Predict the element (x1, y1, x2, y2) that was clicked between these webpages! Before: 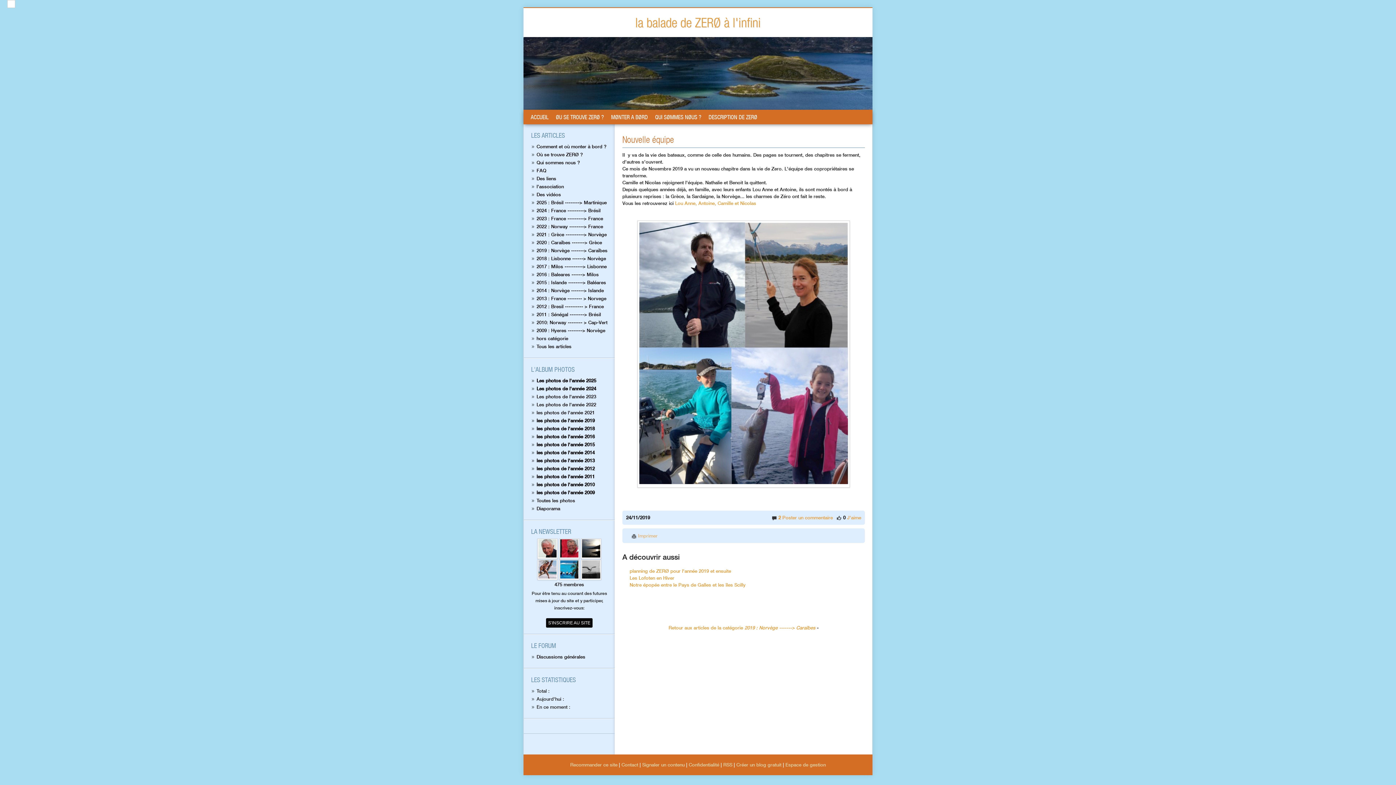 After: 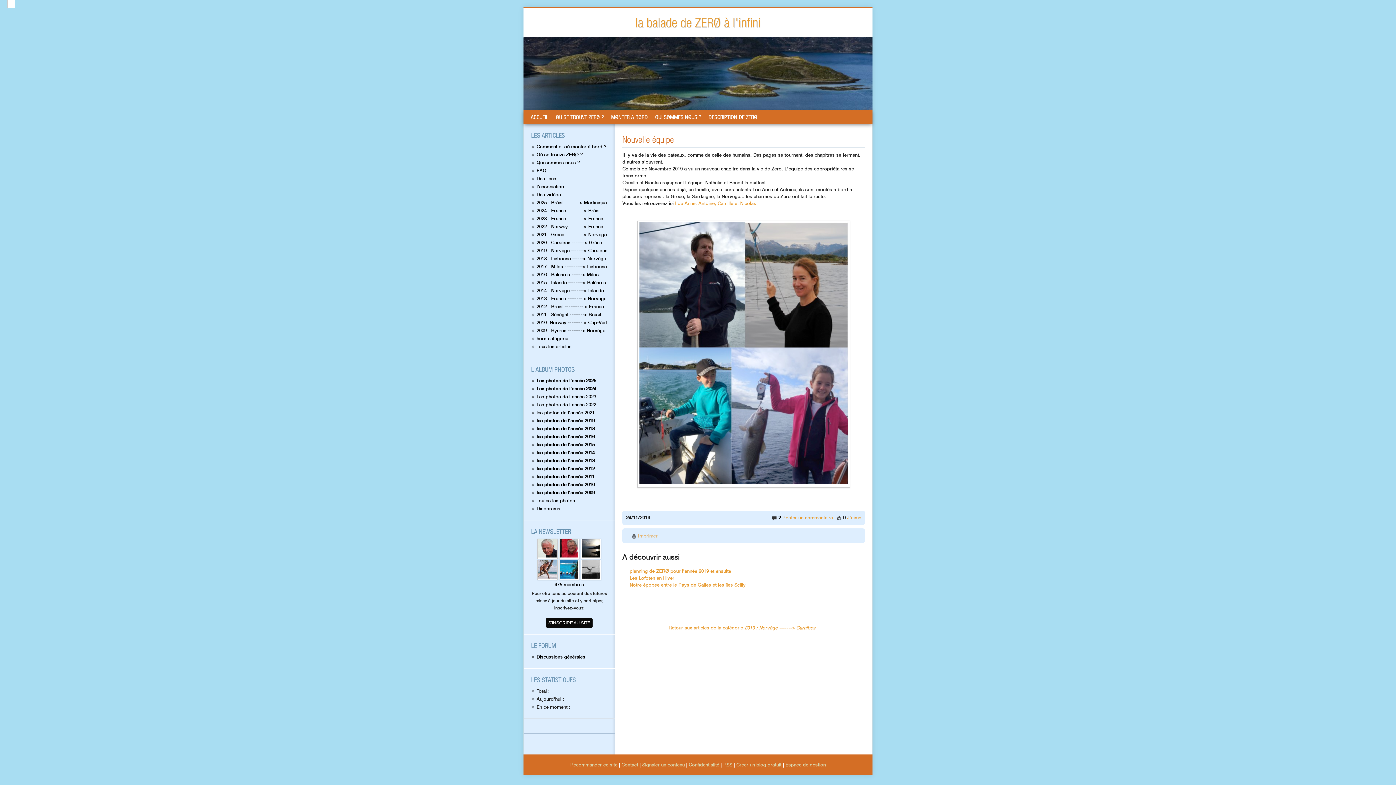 Action: bbox: (778, 514, 782, 520) label: 2 